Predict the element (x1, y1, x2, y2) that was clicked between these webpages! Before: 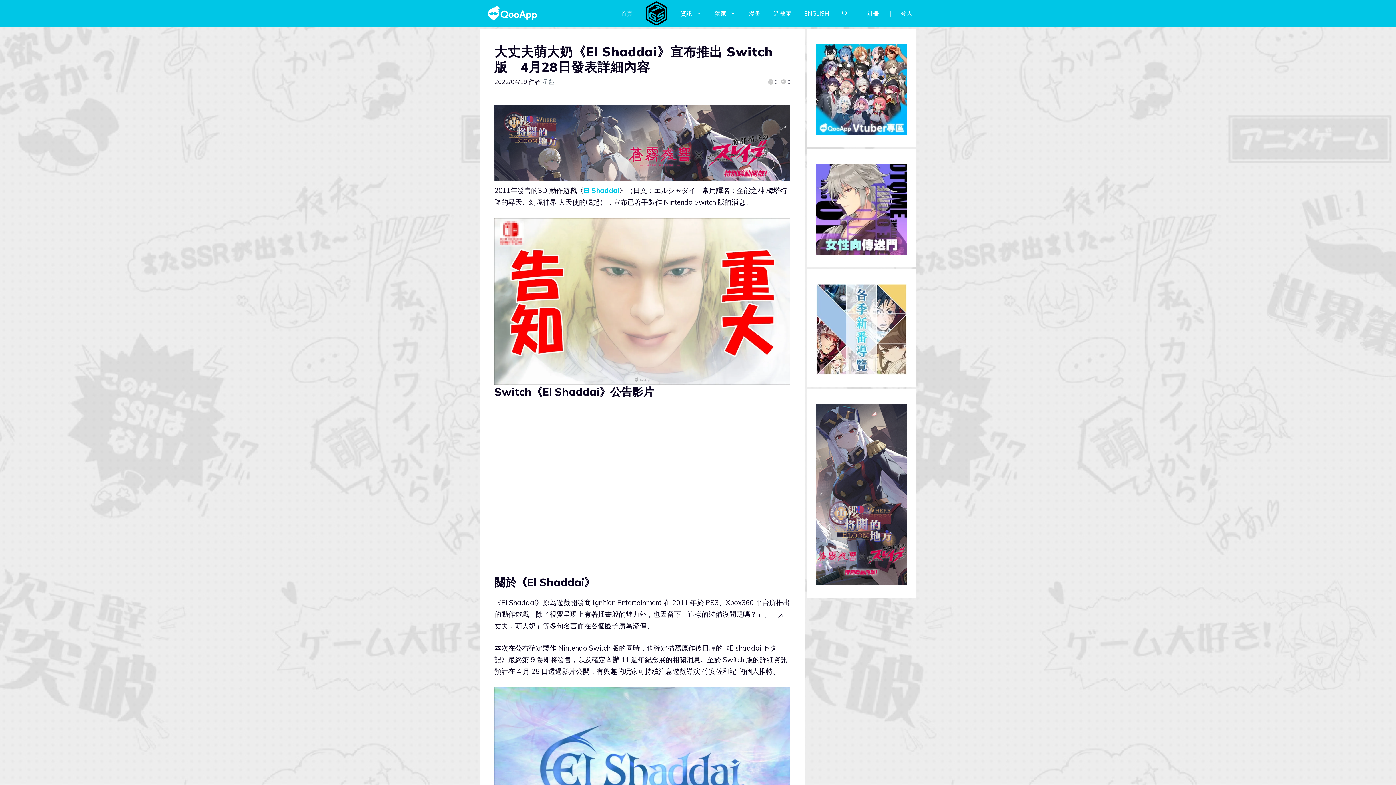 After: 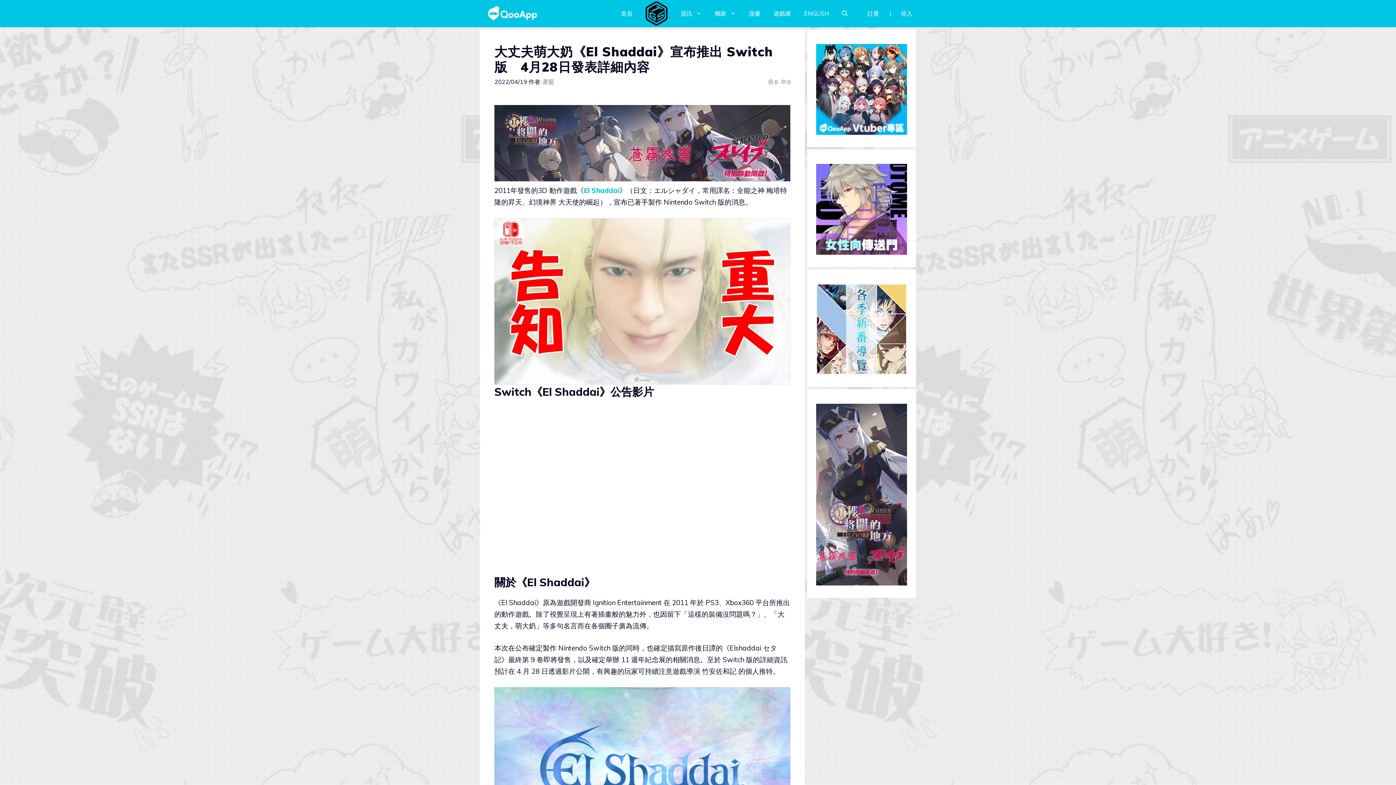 Action: bbox: (816, 578, 907, 587) label: PrBanner_300×600